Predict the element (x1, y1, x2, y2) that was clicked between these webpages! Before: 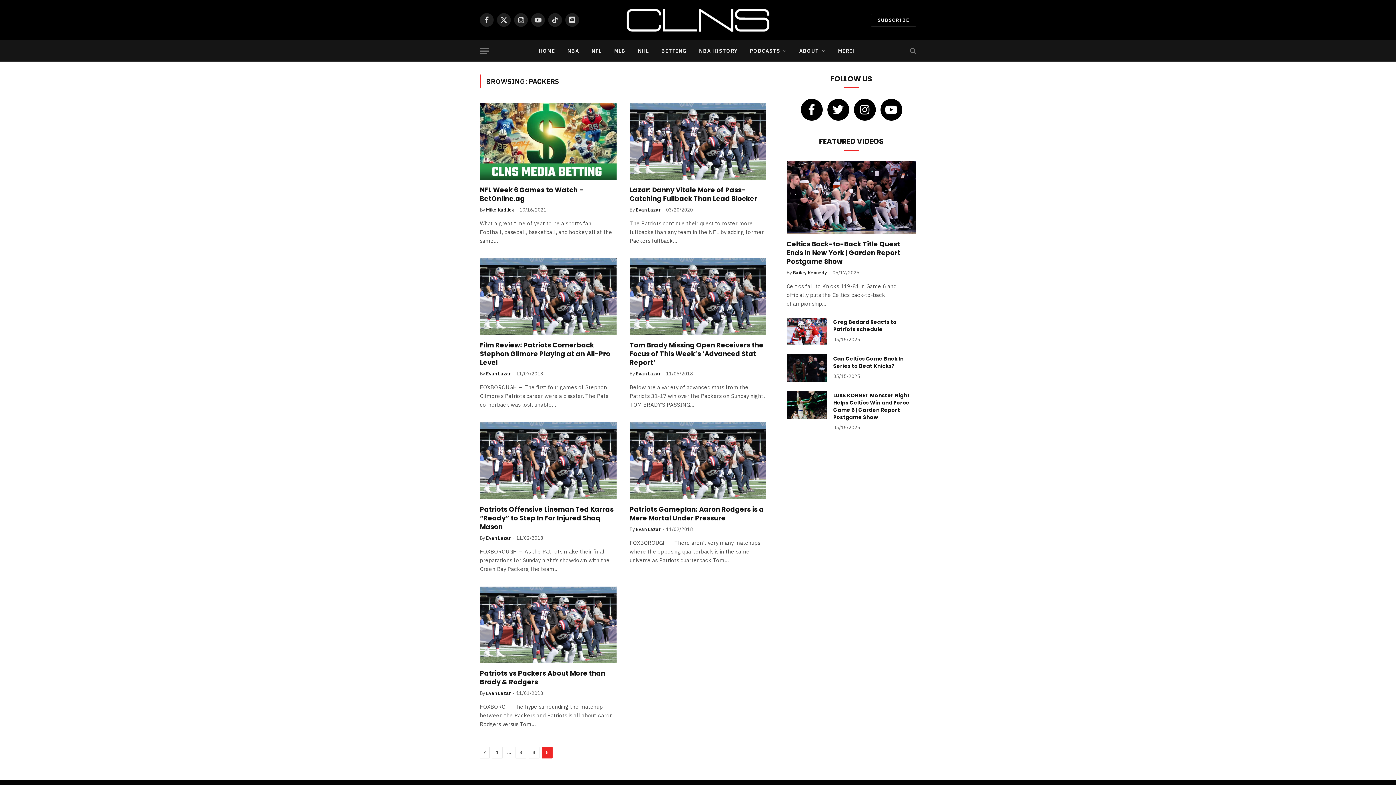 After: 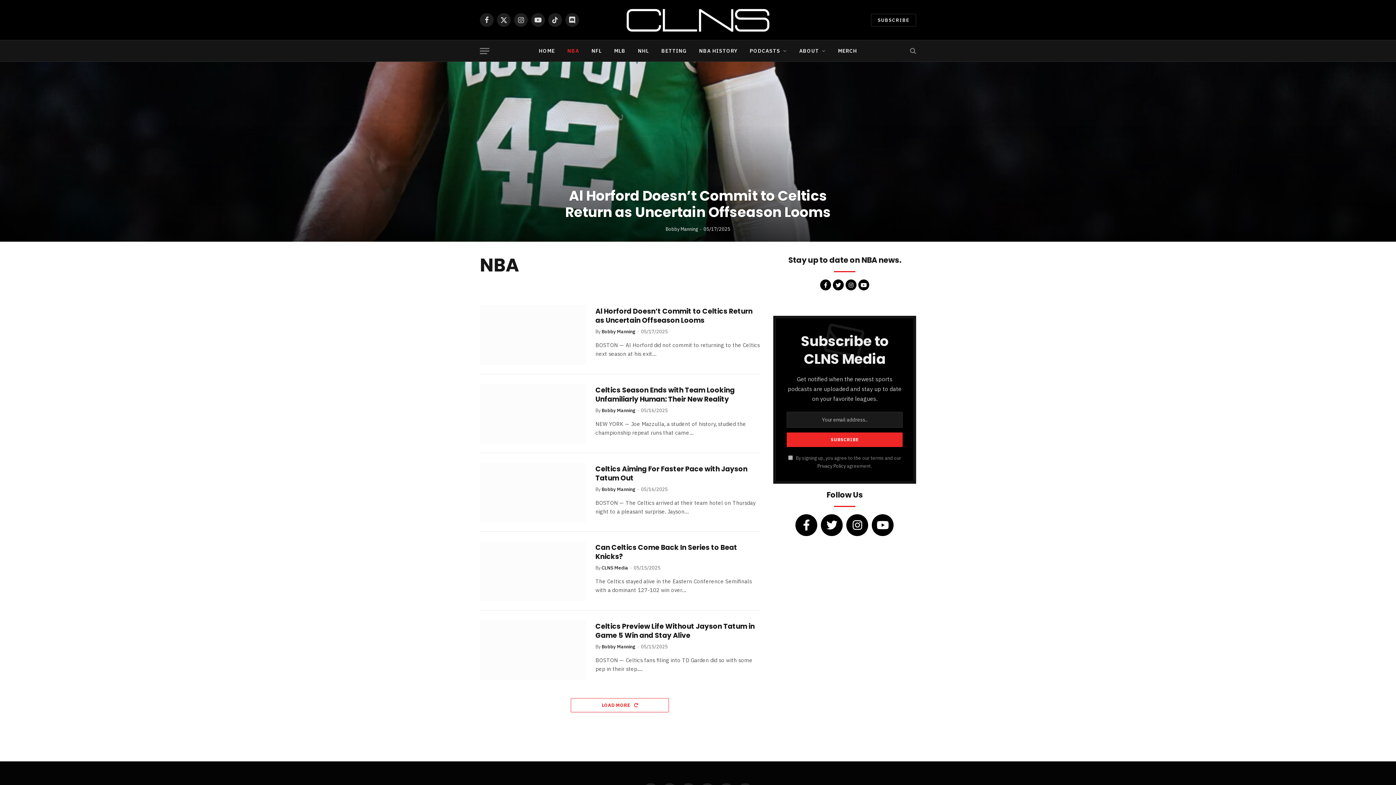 Action: bbox: (561, 40, 585, 61) label: NBA